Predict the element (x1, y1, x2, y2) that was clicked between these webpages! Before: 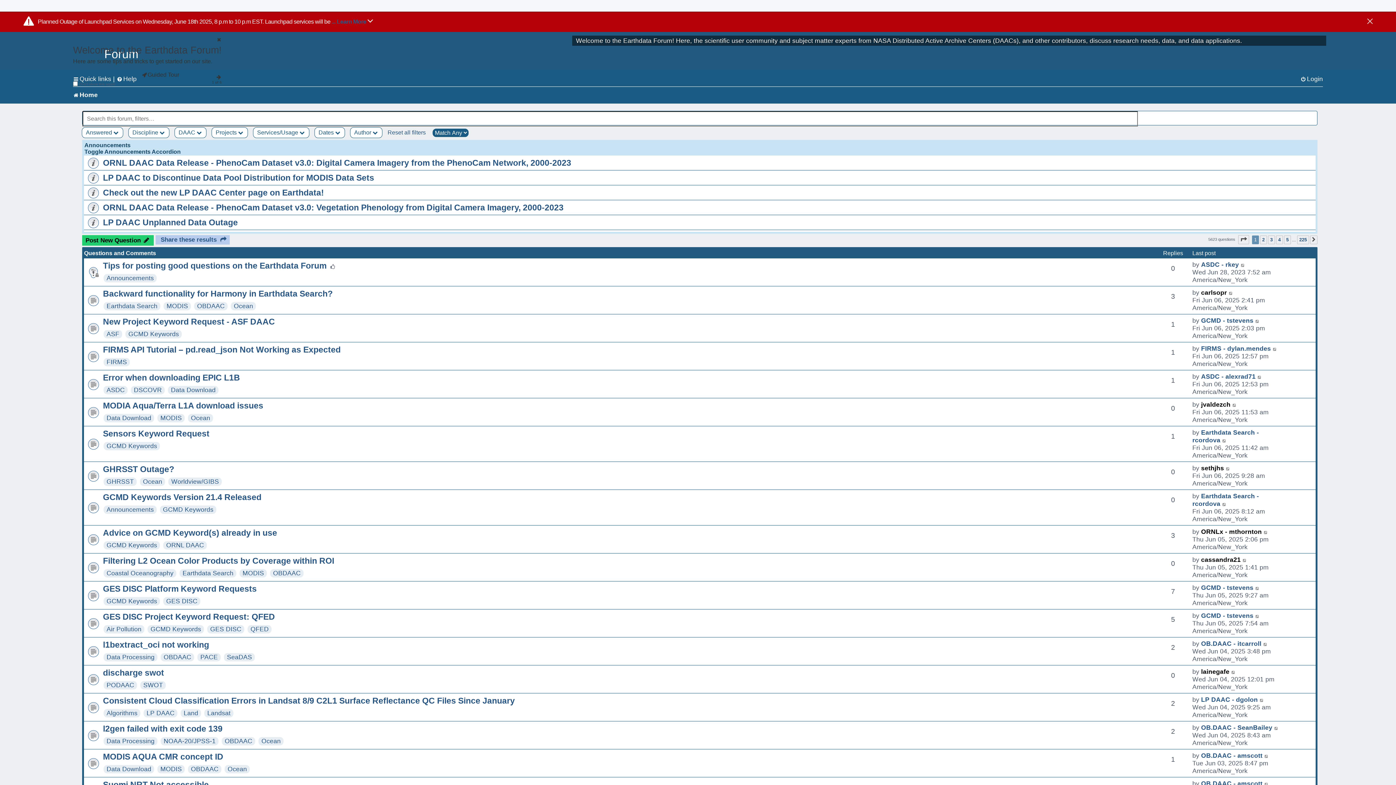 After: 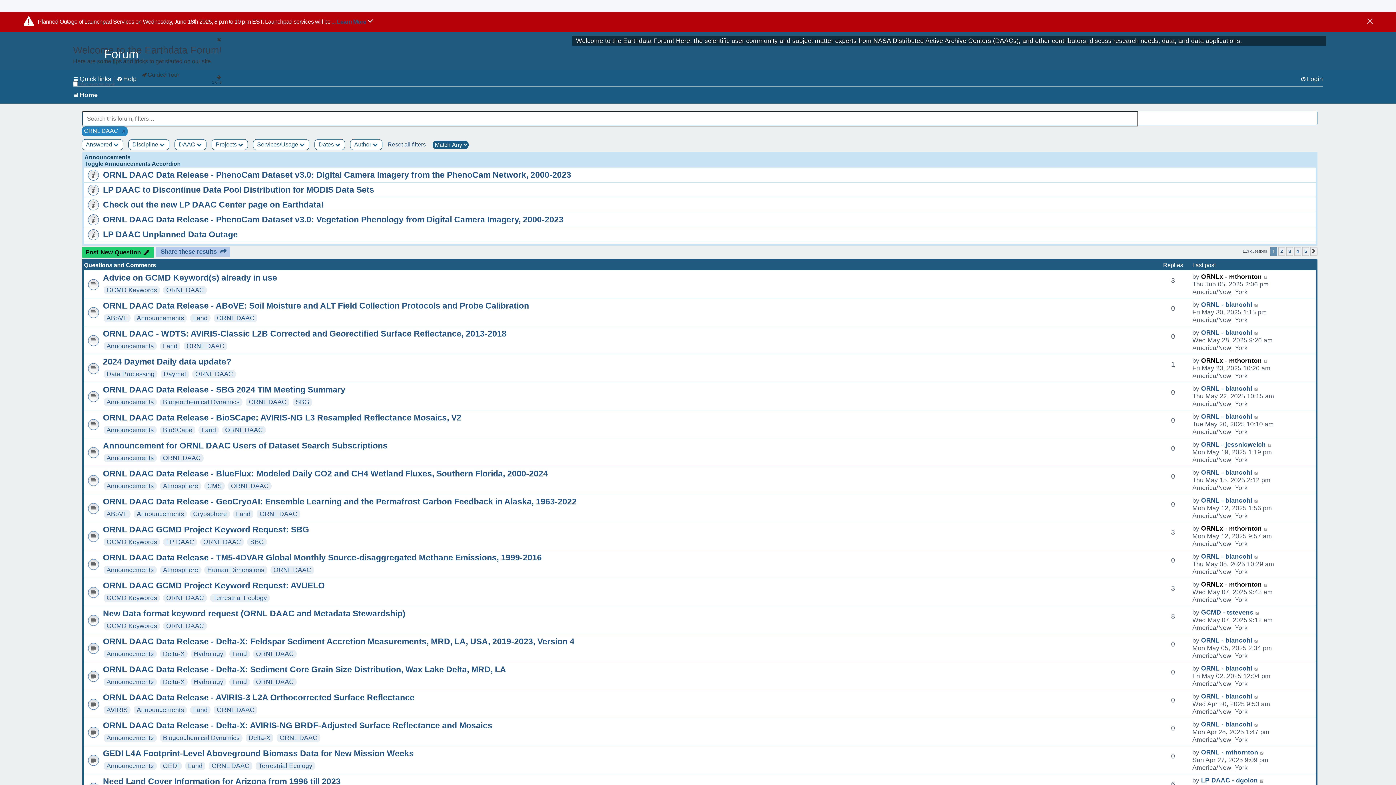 Action: bbox: (166, 541, 204, 549) label: ORNL DAAC